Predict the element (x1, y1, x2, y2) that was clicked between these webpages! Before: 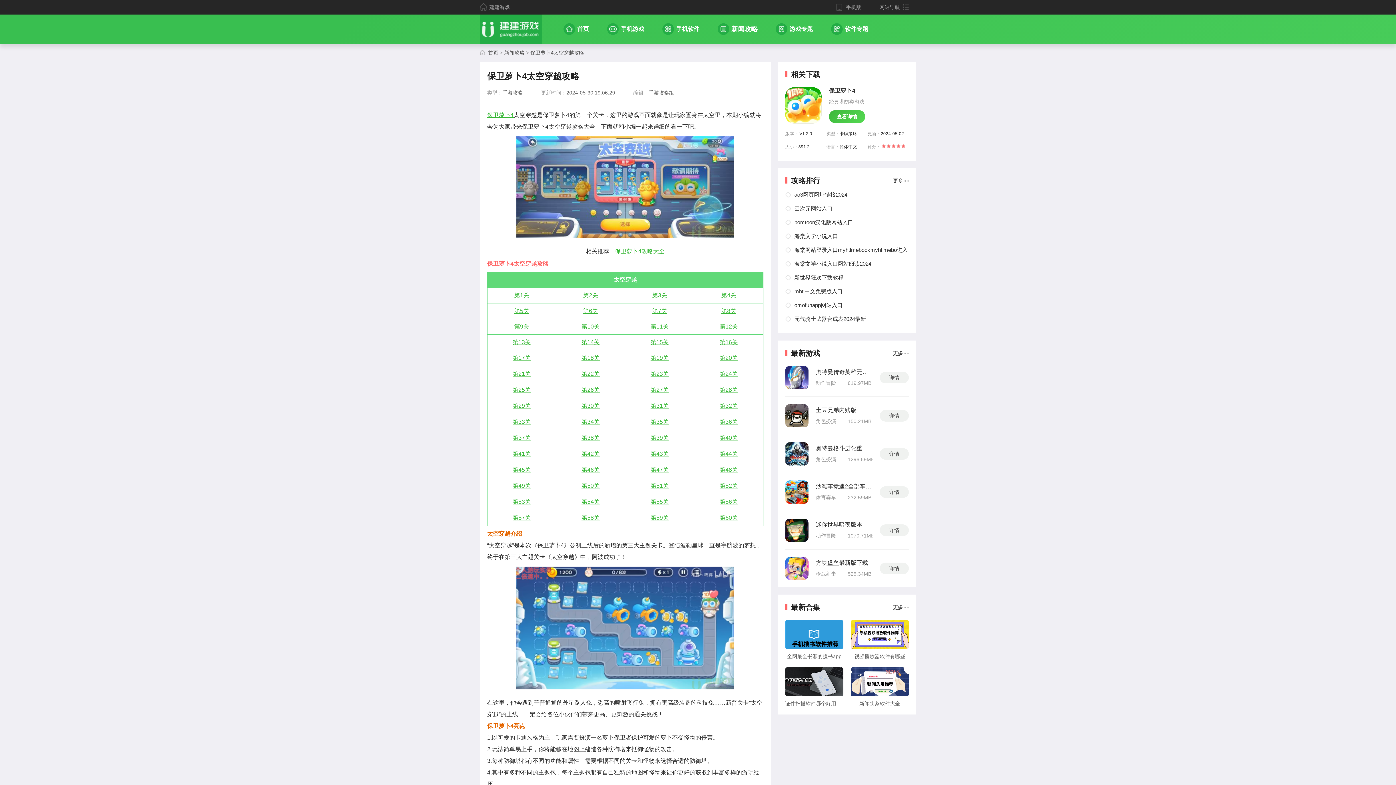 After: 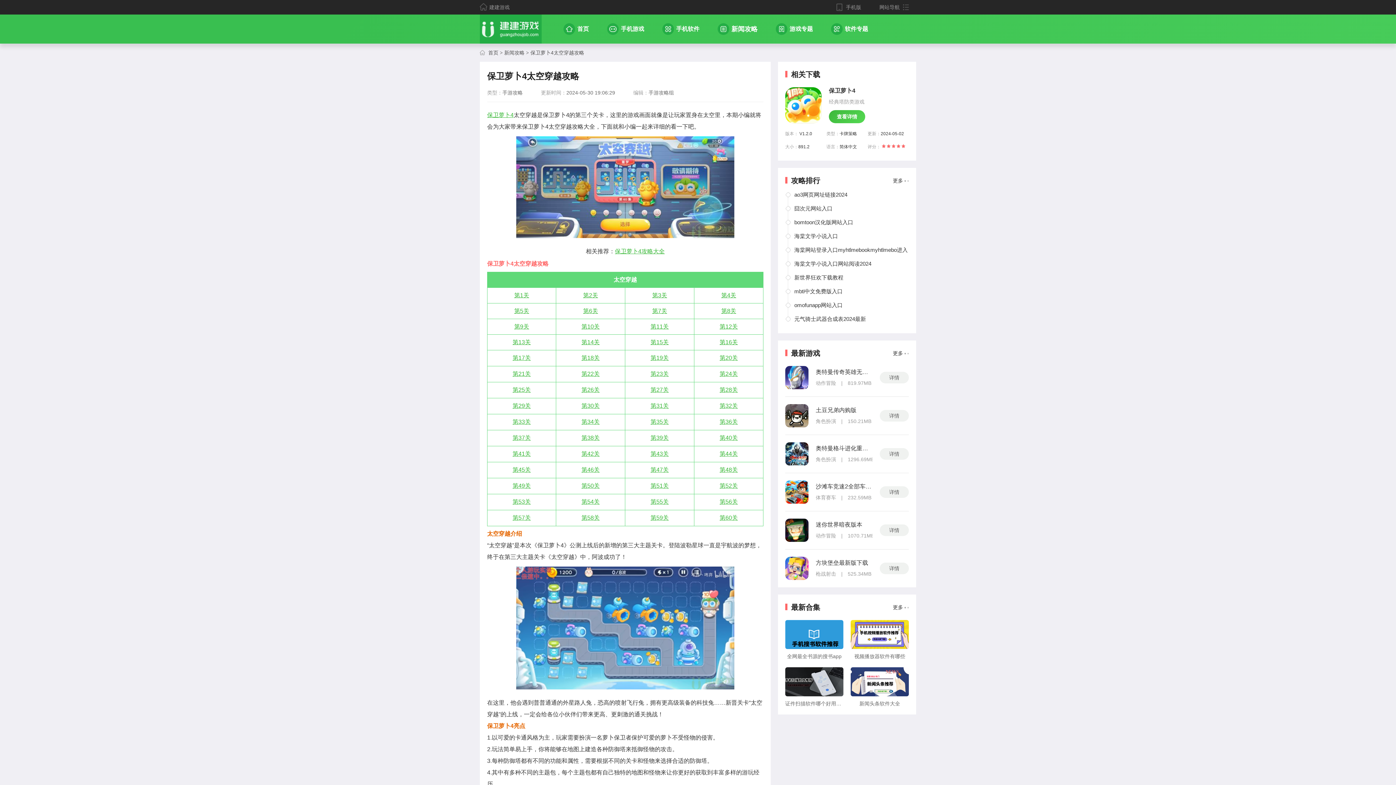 Action: bbox: (512, 482, 530, 489) label: 第49关